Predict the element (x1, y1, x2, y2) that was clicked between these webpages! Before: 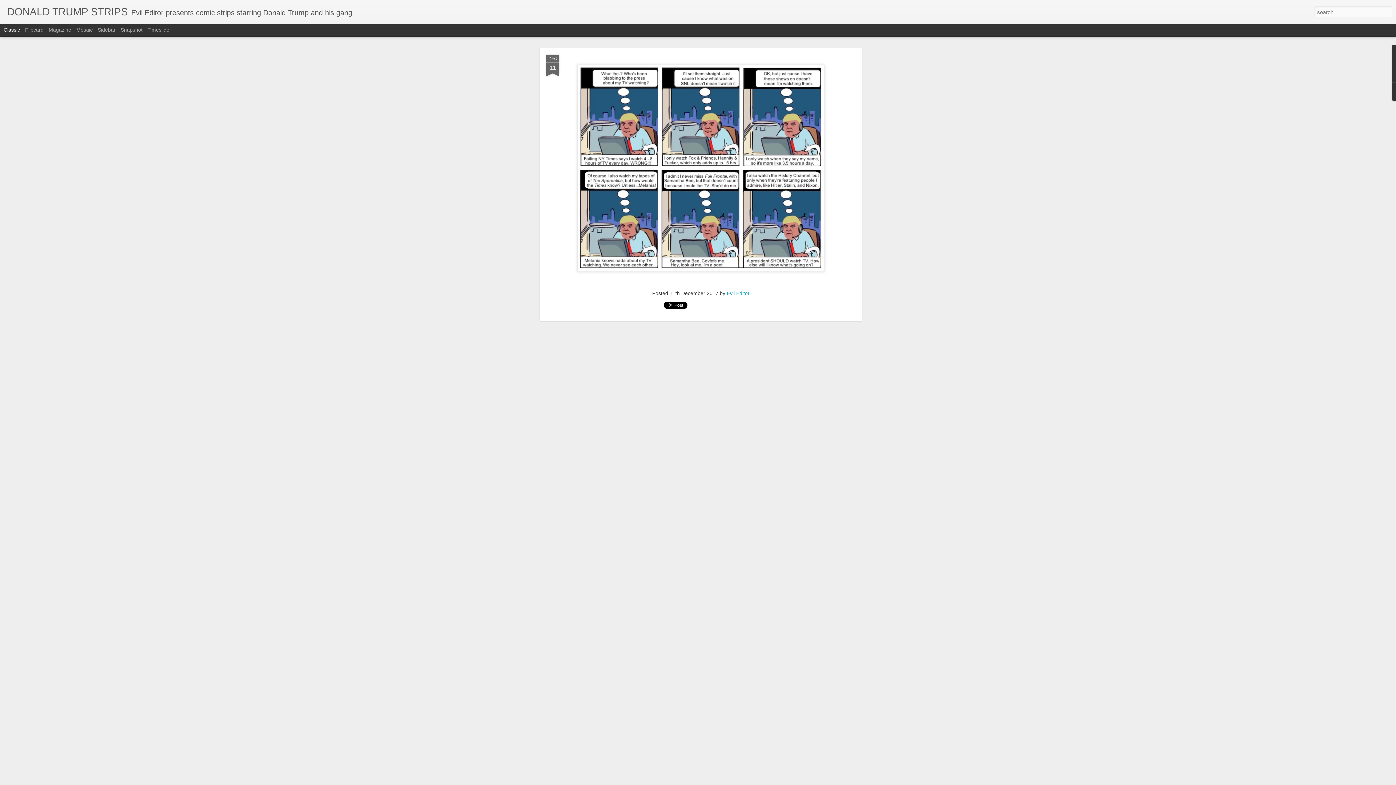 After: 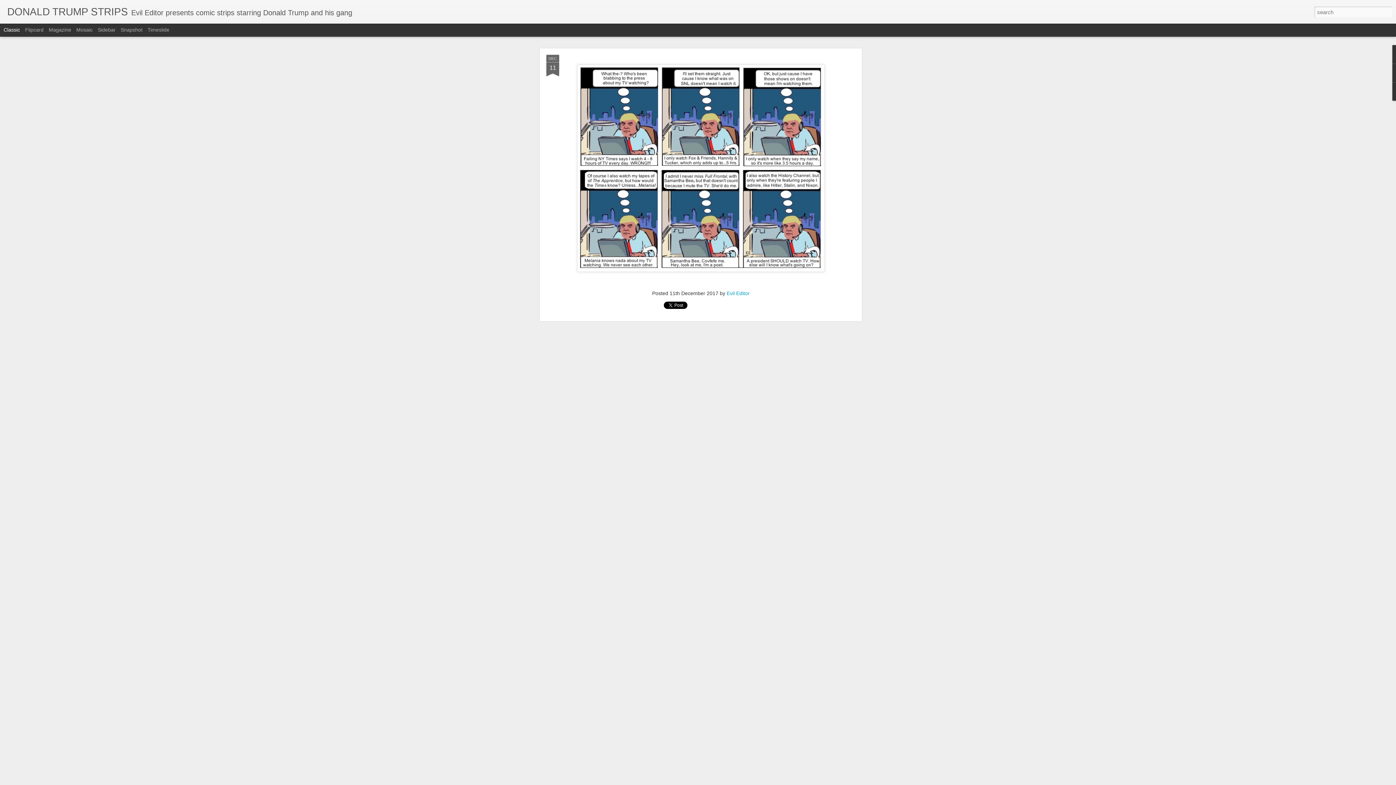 Action: label: Classic bbox: (3, 26, 20, 32)